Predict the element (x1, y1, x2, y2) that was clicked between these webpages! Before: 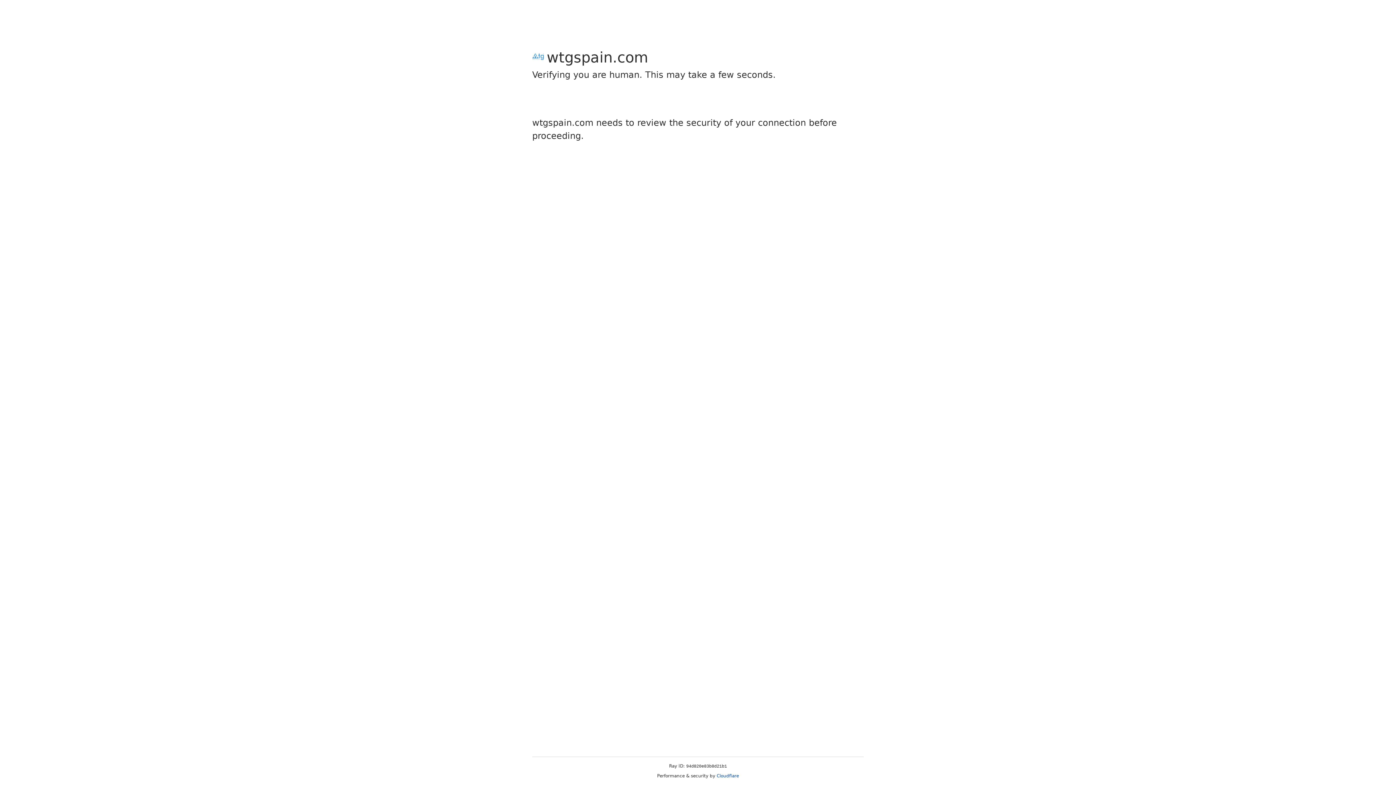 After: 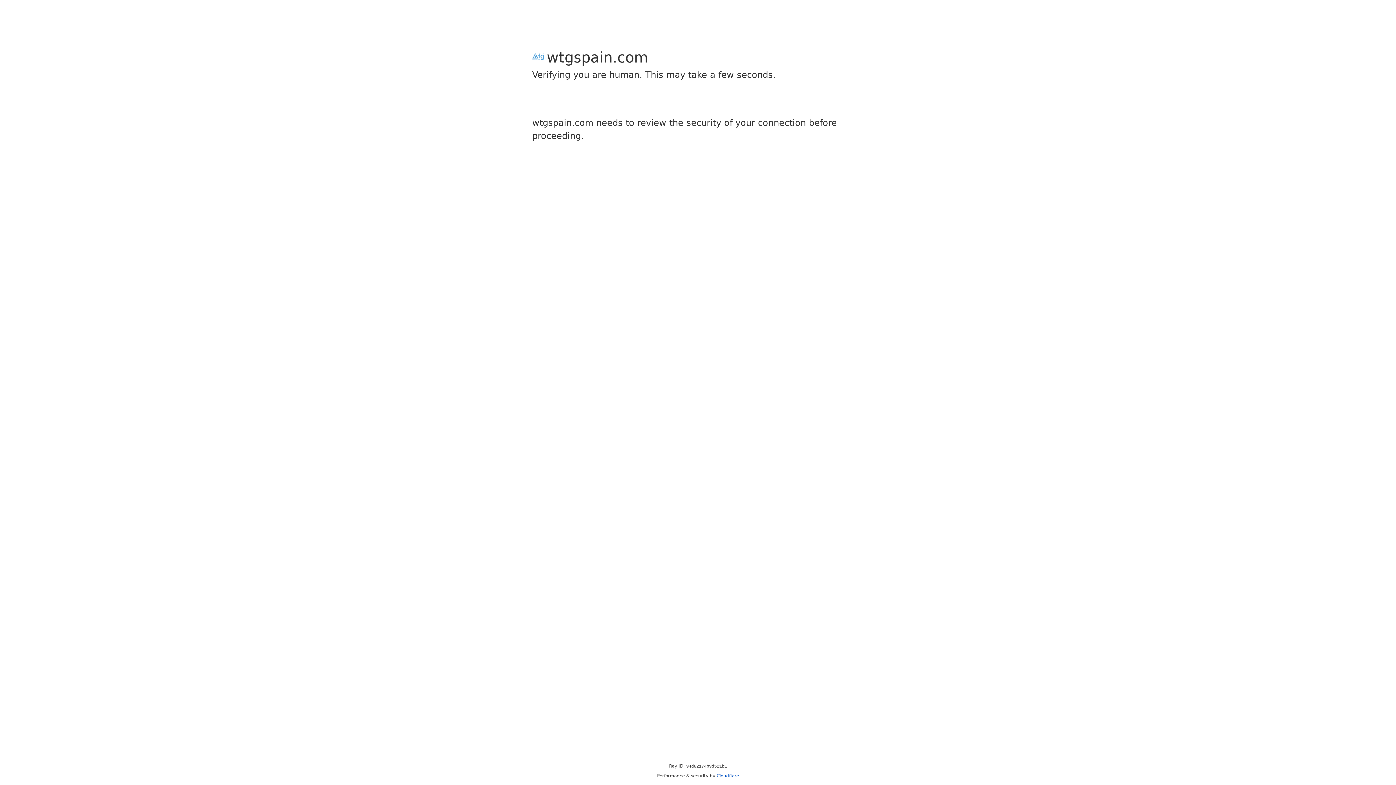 Action: bbox: (716, 773, 739, 778) label: Cloudflare